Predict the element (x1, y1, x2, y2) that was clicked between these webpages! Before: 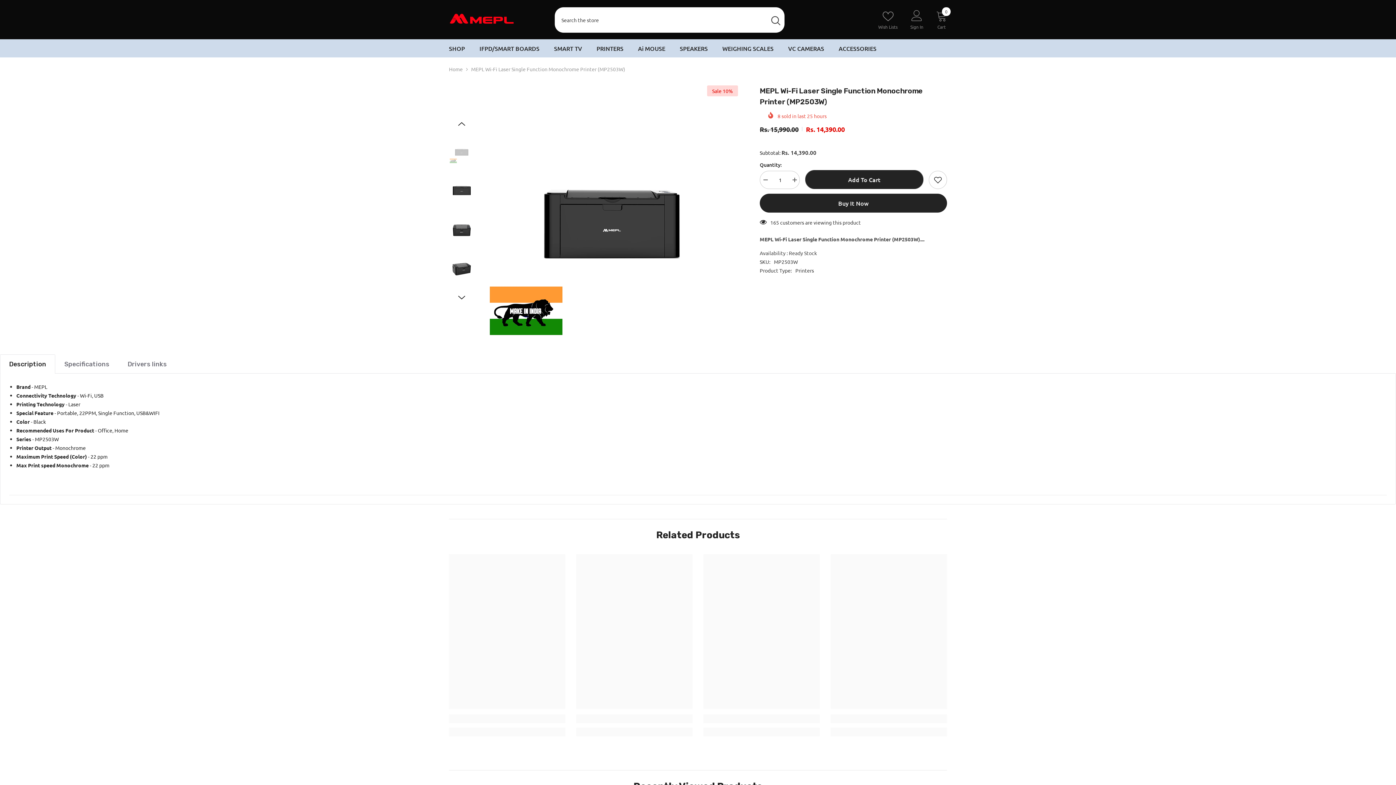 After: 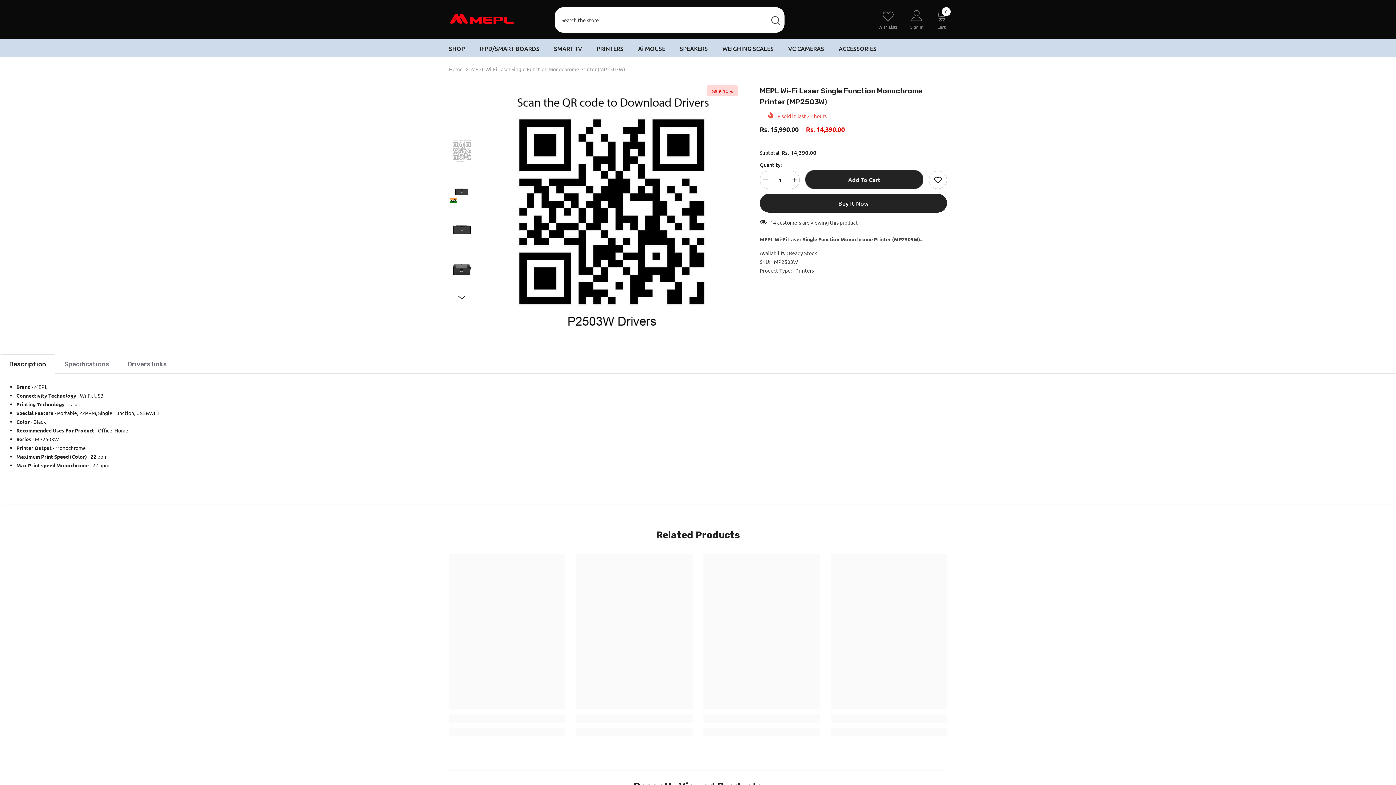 Action: bbox: (456, 118, 467, 129) label: Previous